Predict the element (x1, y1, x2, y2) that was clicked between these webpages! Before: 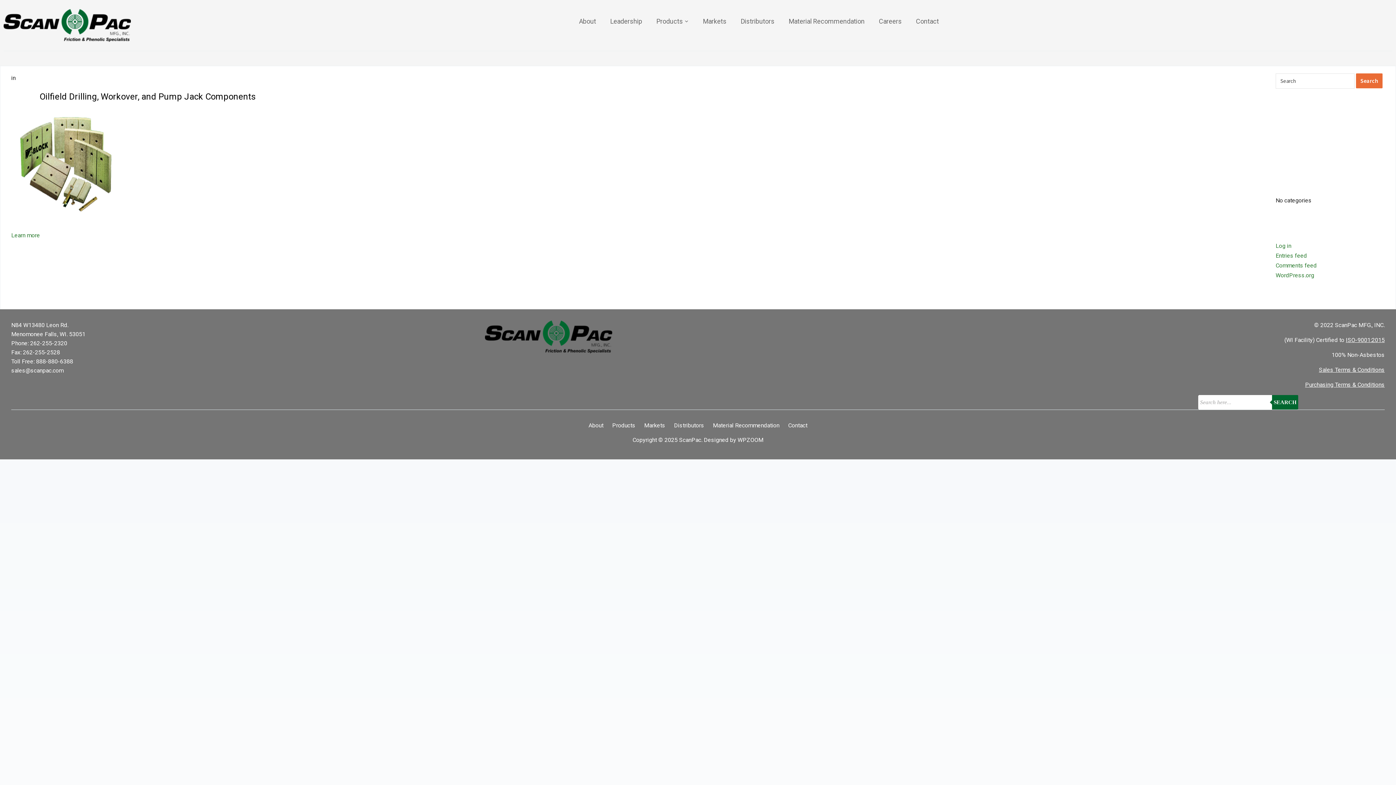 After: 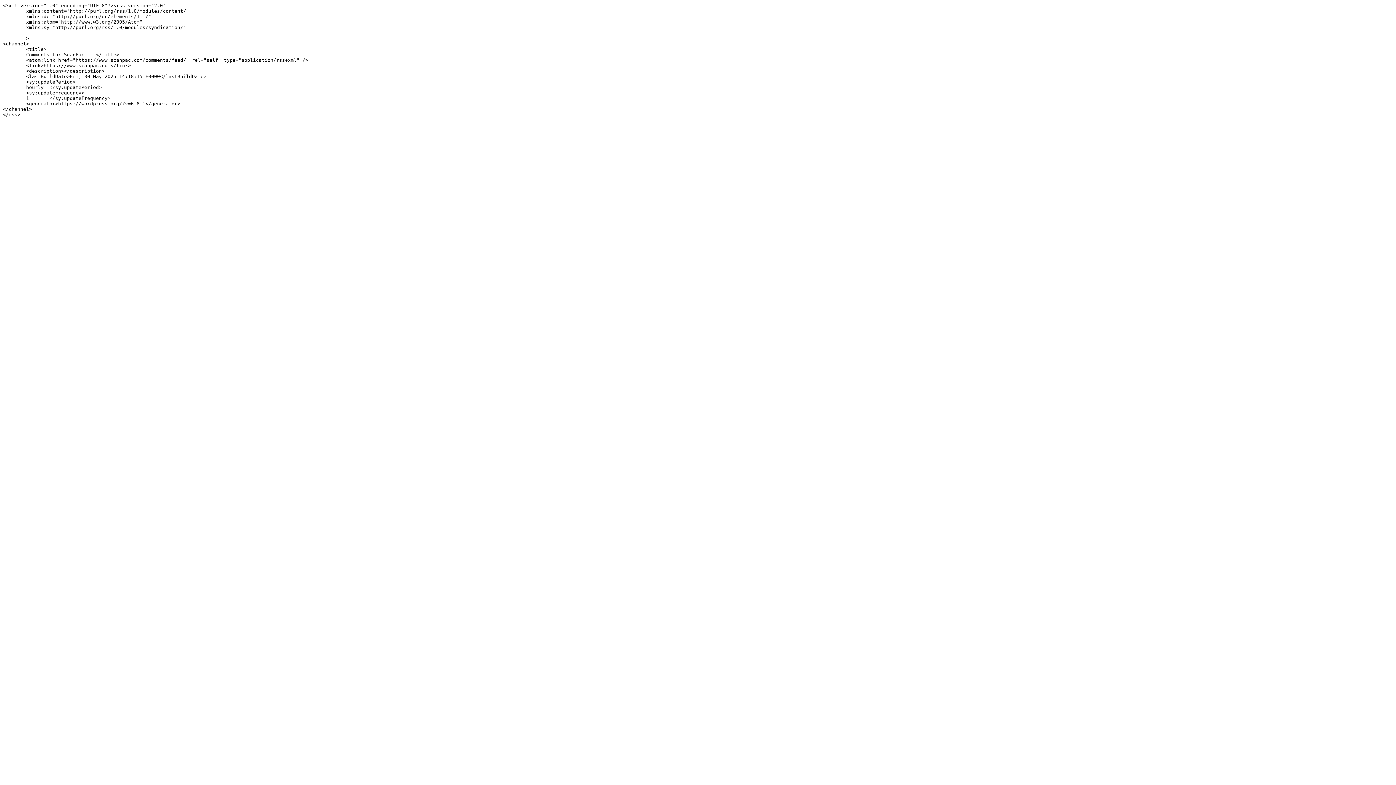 Action: bbox: (1276, 262, 1317, 269) label: Comments feed